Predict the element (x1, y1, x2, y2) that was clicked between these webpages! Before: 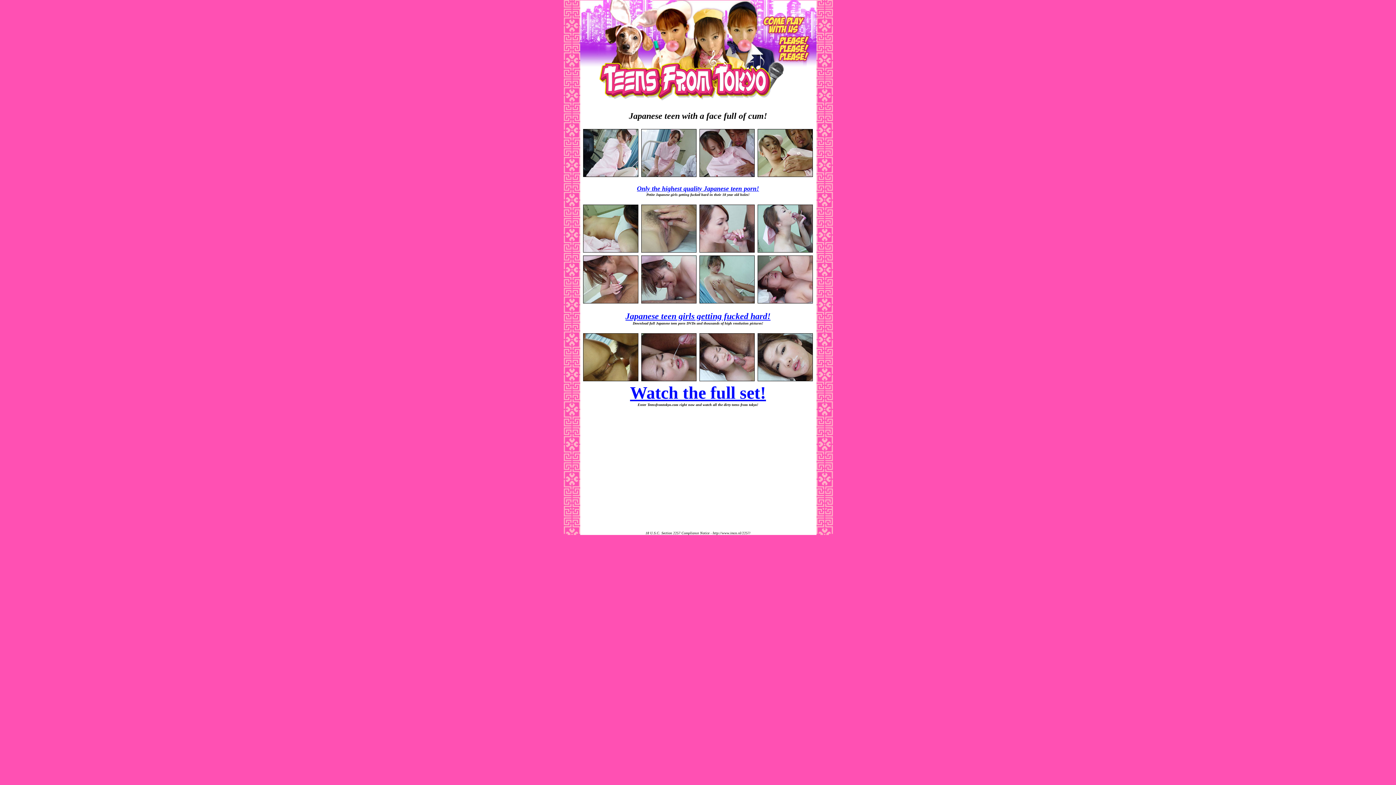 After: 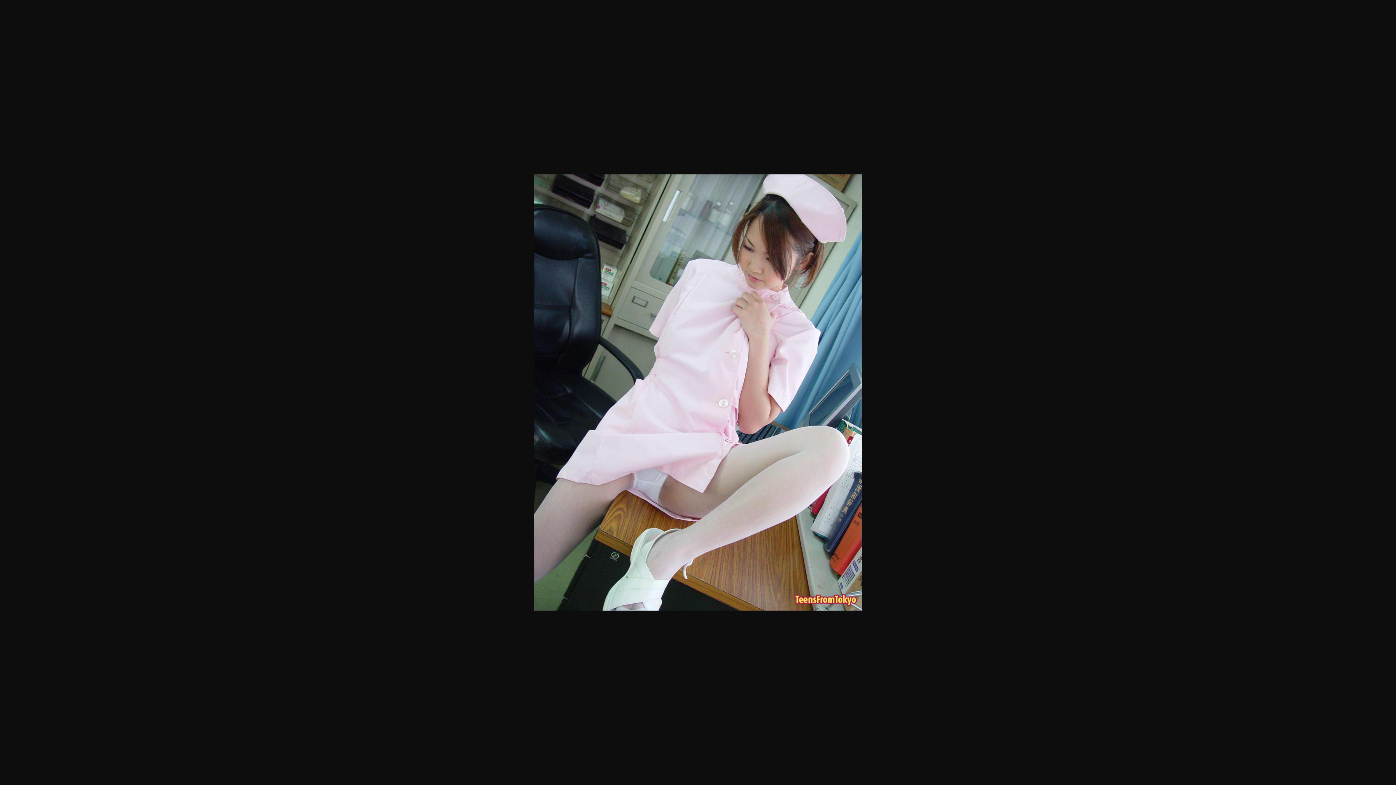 Action: bbox: (583, 172, 638, 178)